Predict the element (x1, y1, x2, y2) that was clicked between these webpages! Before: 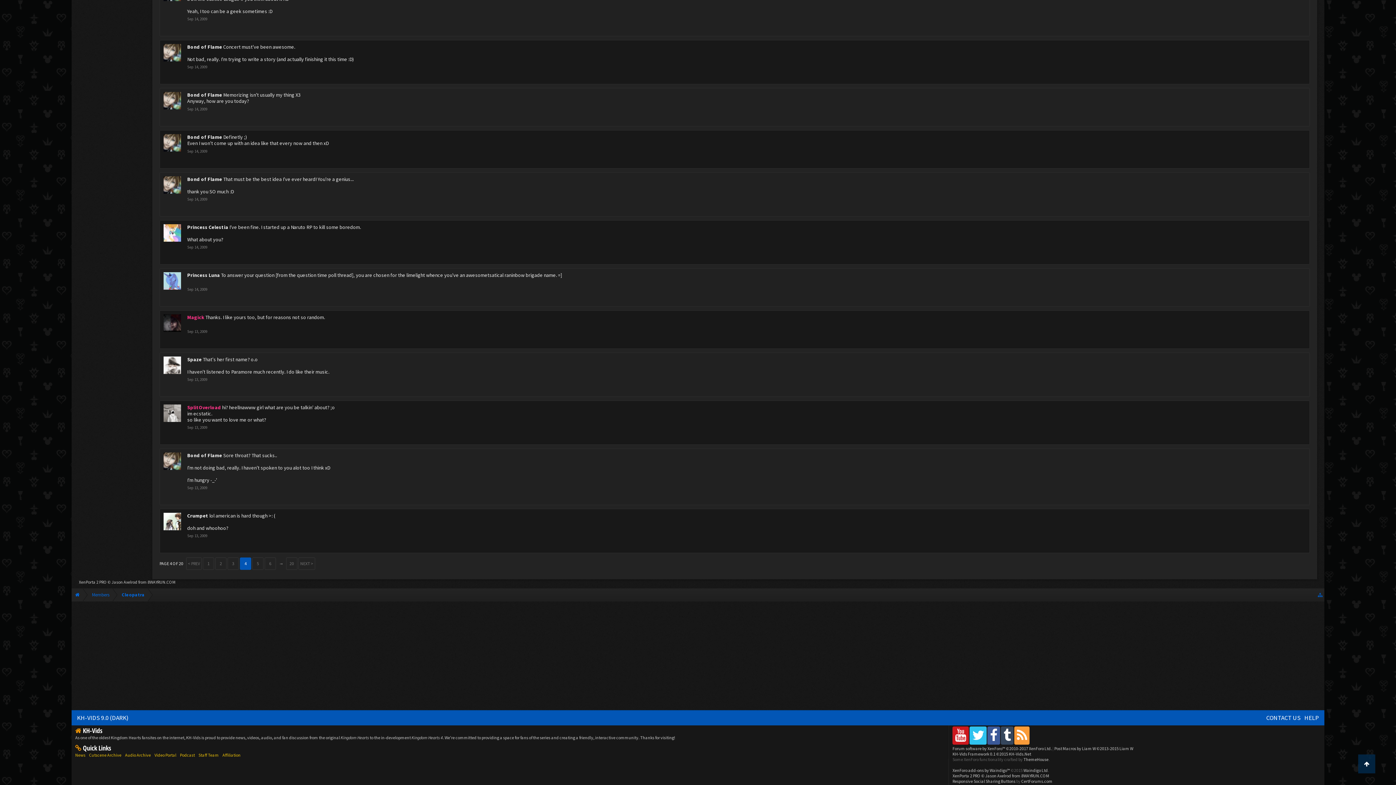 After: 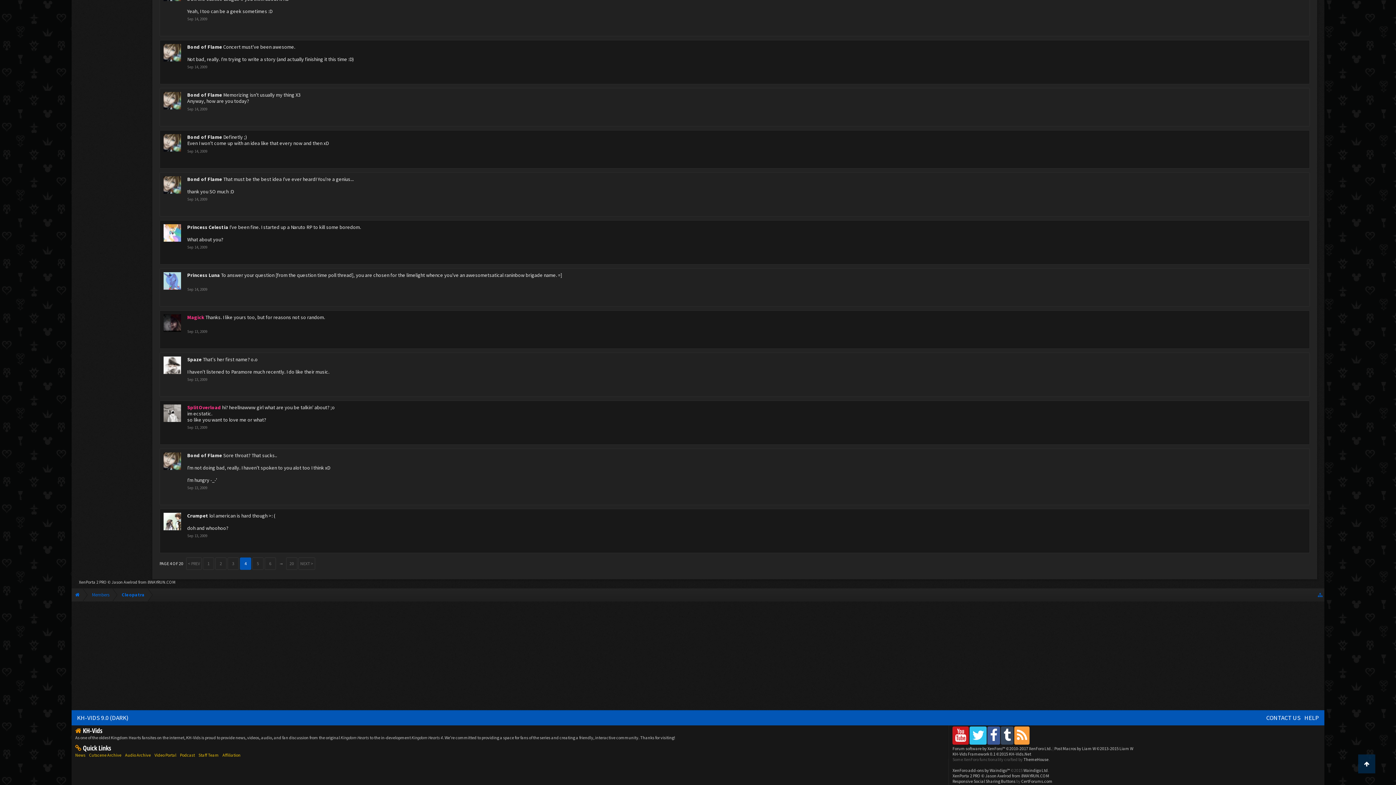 Action: bbox: (955, 727, 966, 744)